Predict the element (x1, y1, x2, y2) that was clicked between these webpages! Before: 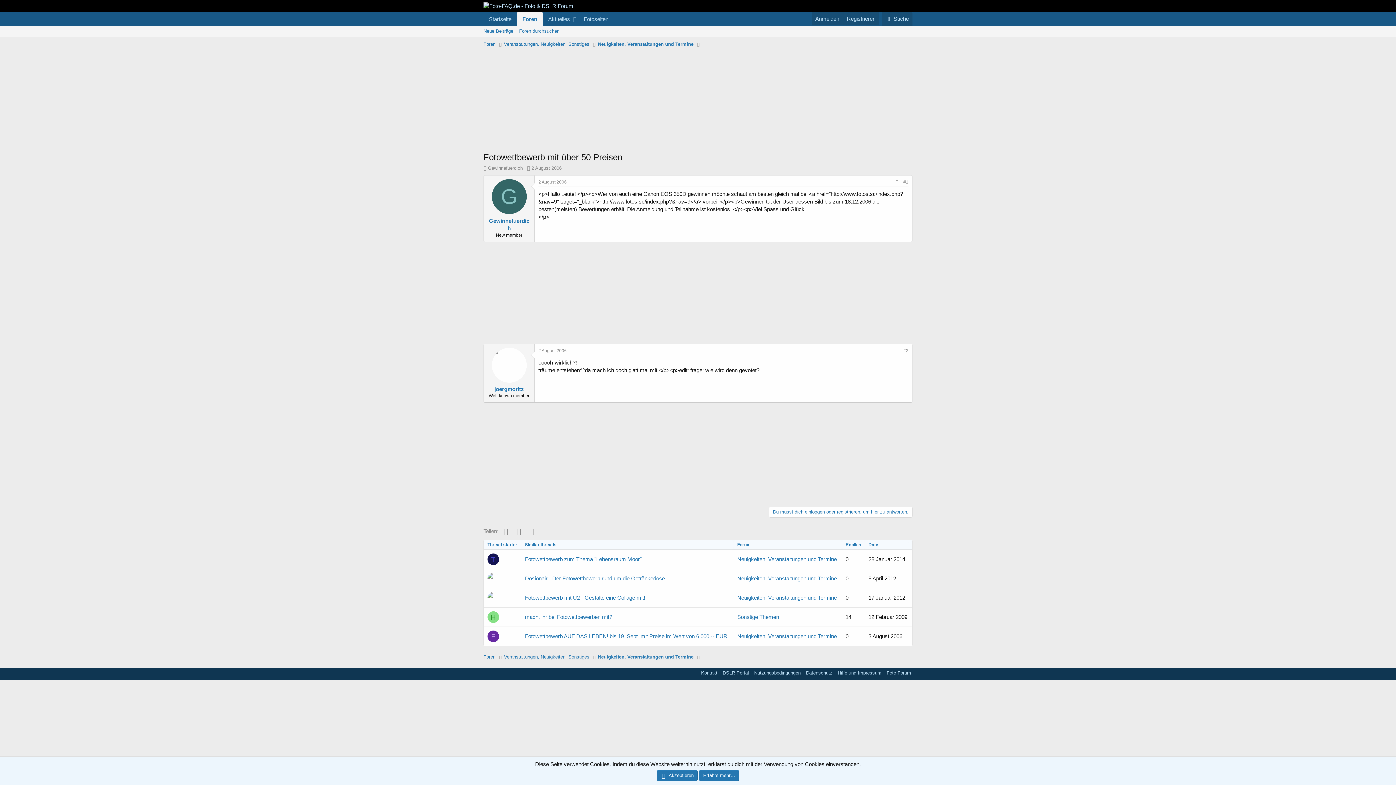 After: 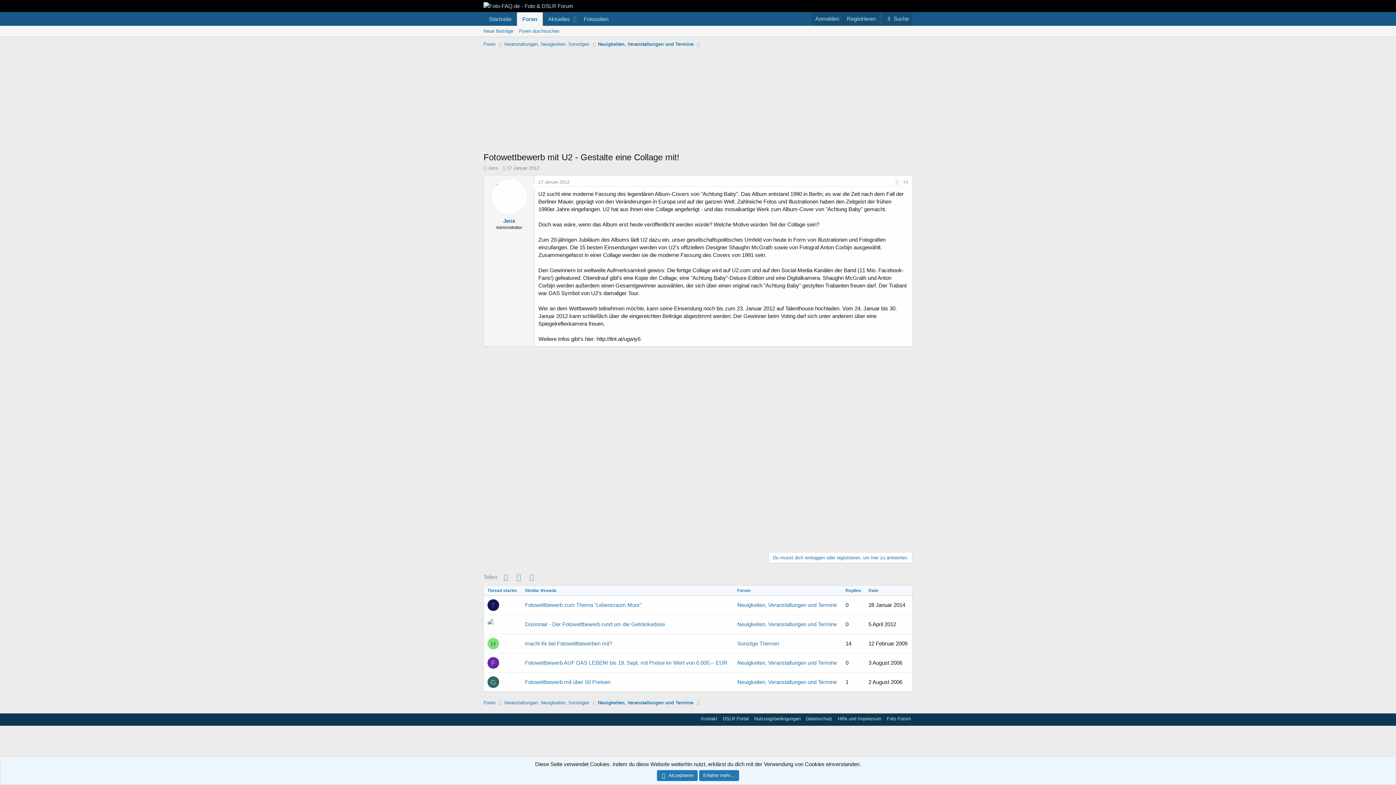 Action: label: Fotowettbewerb mit U2 - Gestalte eine Collage mit! bbox: (521, 590, 733, 605)